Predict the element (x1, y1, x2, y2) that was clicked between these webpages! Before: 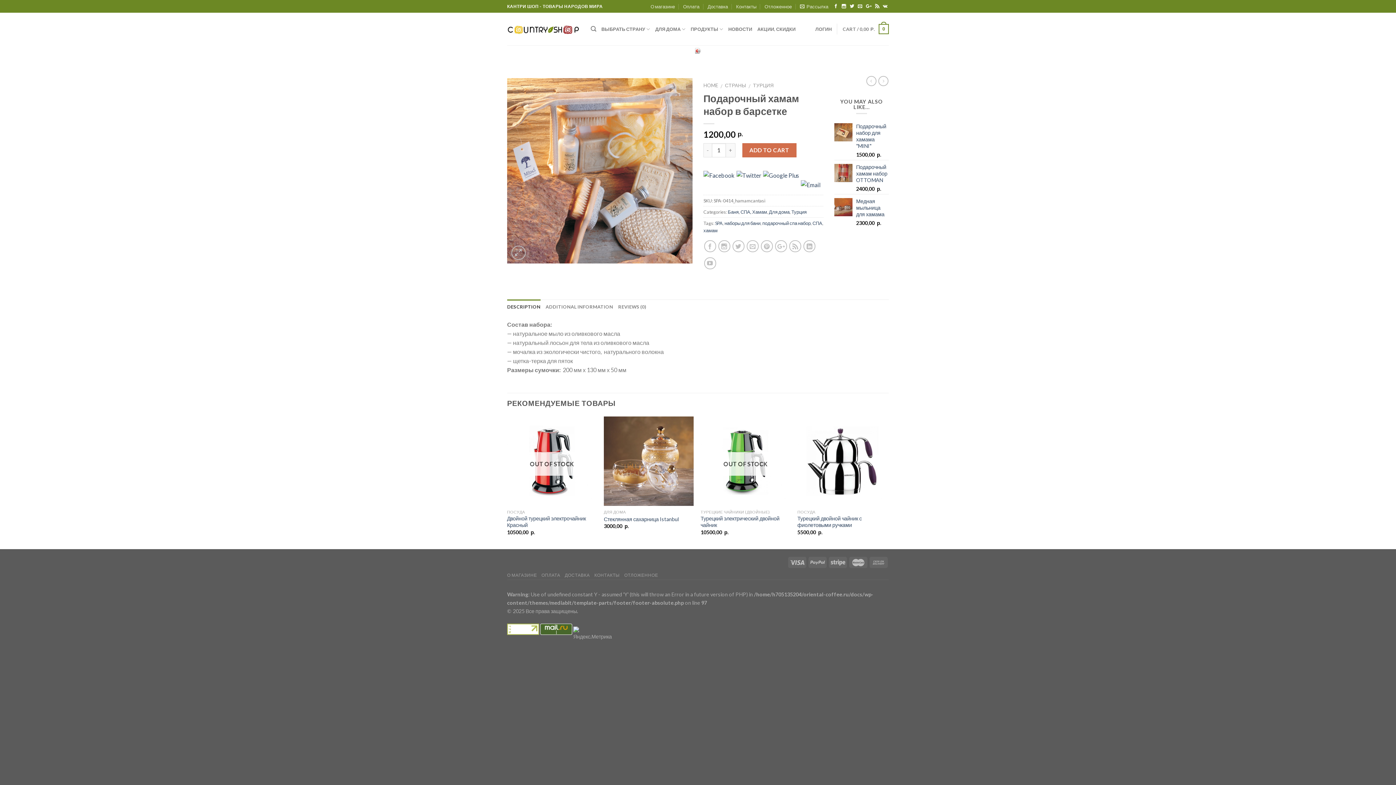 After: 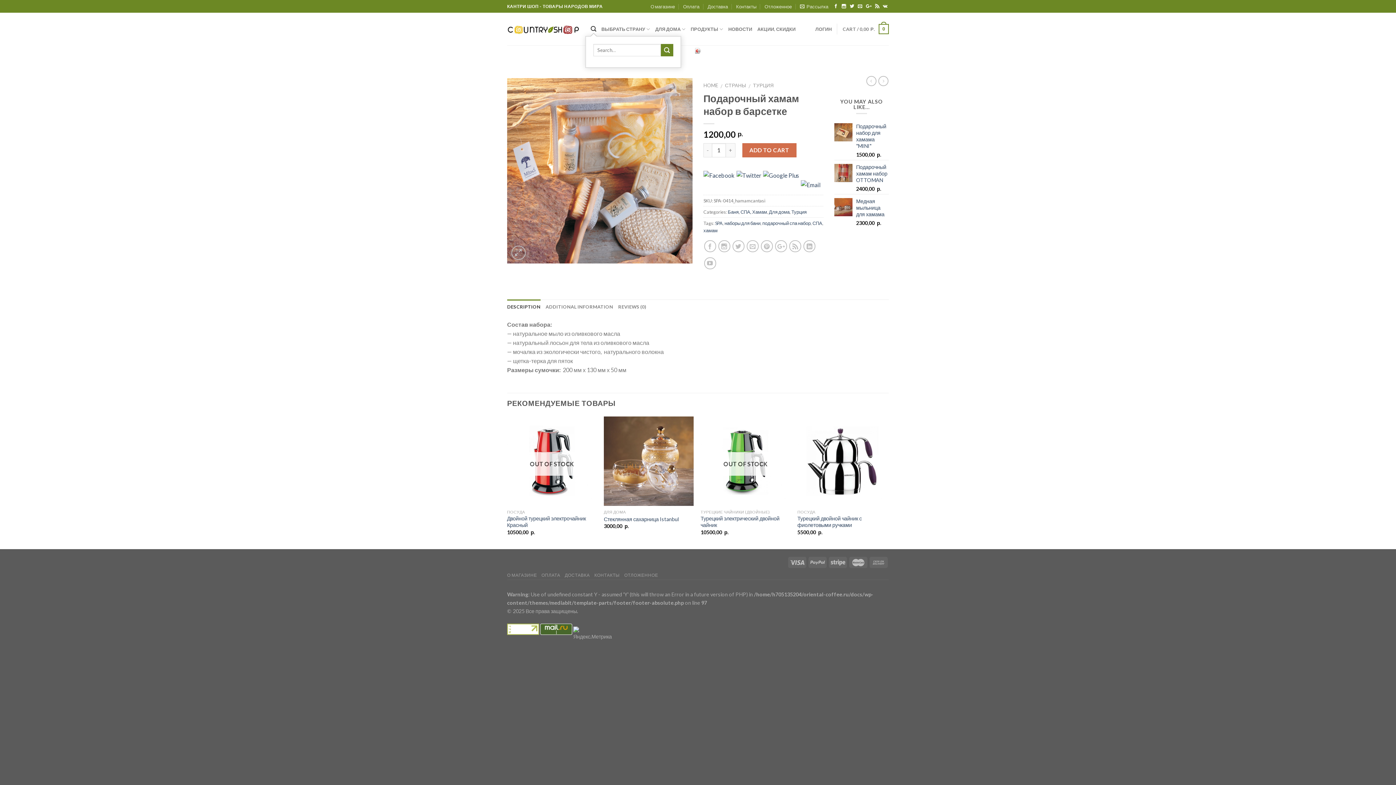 Action: bbox: (590, 22, 596, 36)